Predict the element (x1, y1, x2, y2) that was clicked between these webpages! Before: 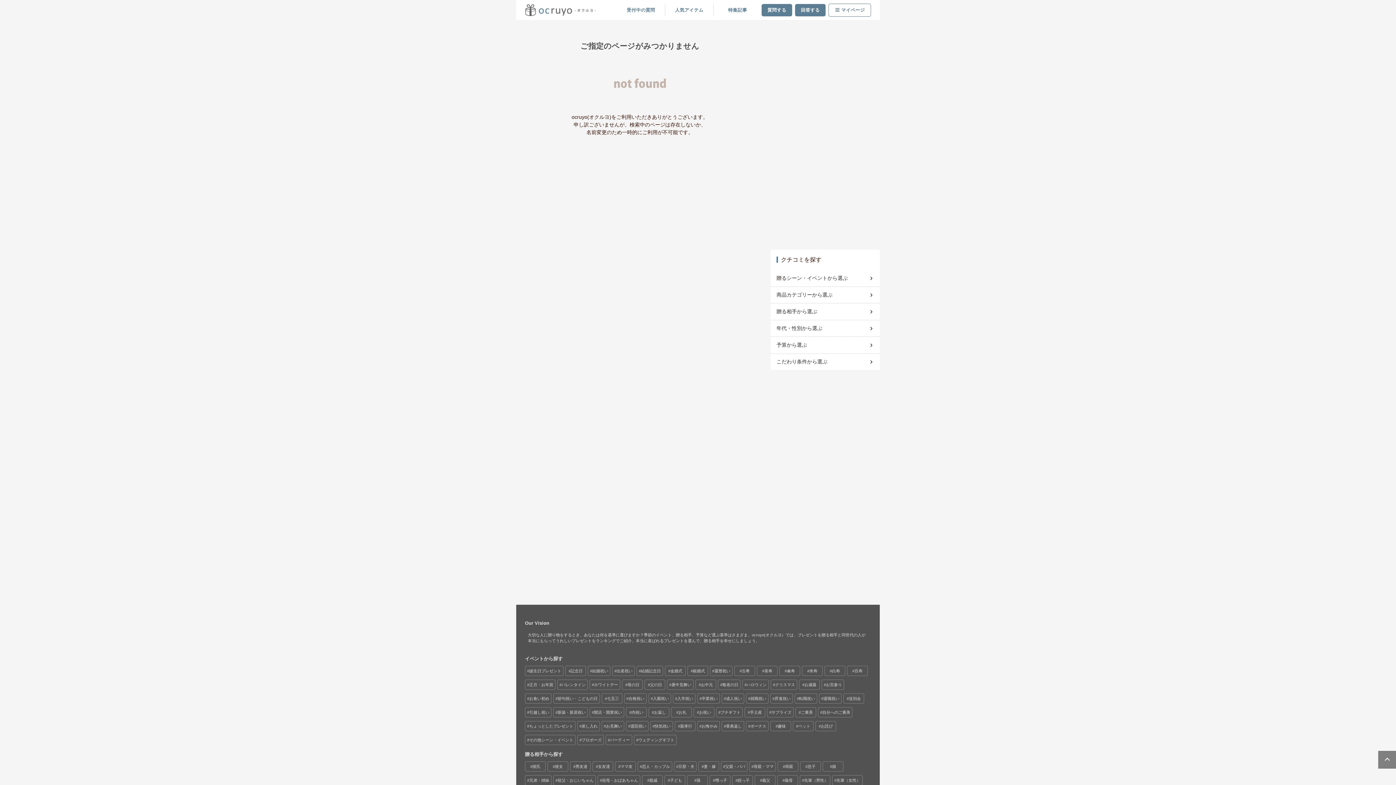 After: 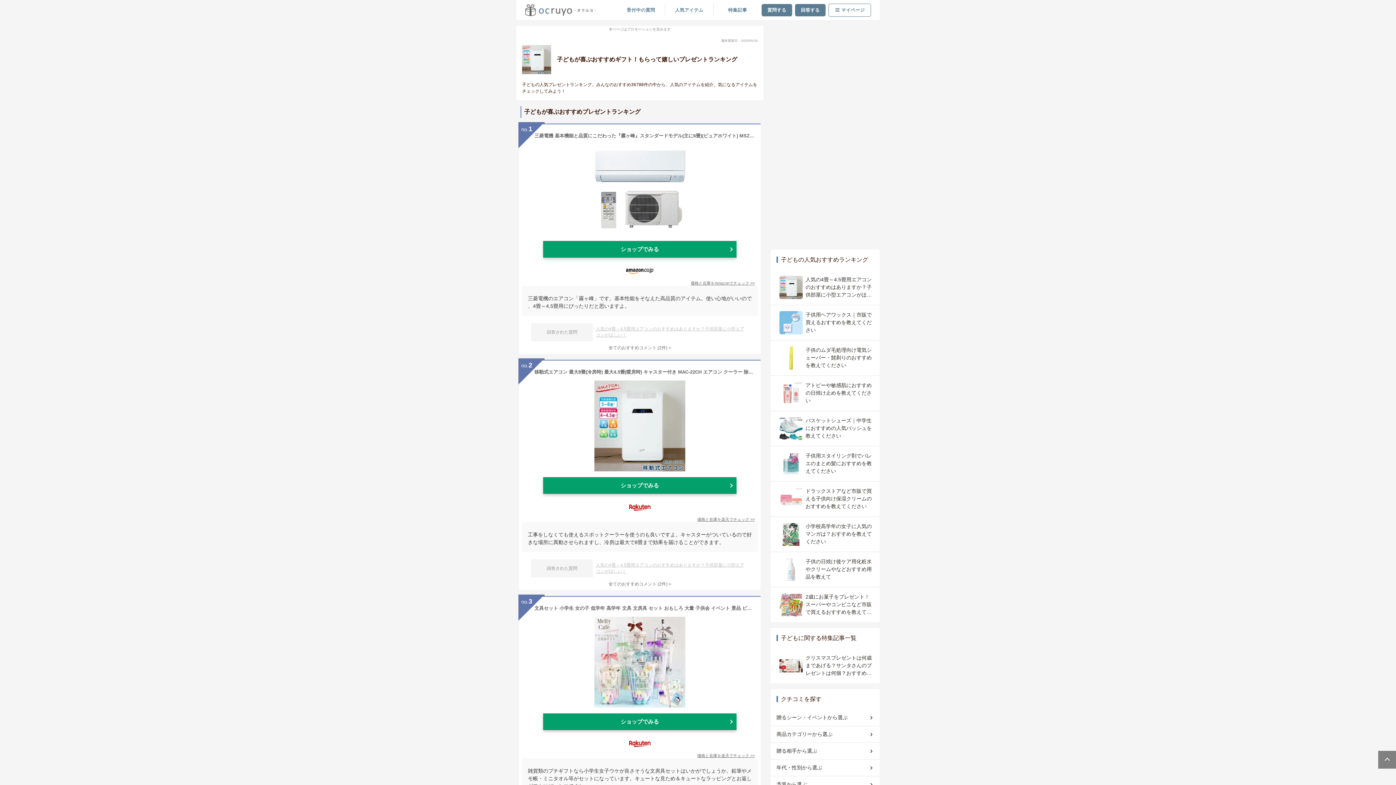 Action: bbox: (665, 776, 685, 785) label: 子ども